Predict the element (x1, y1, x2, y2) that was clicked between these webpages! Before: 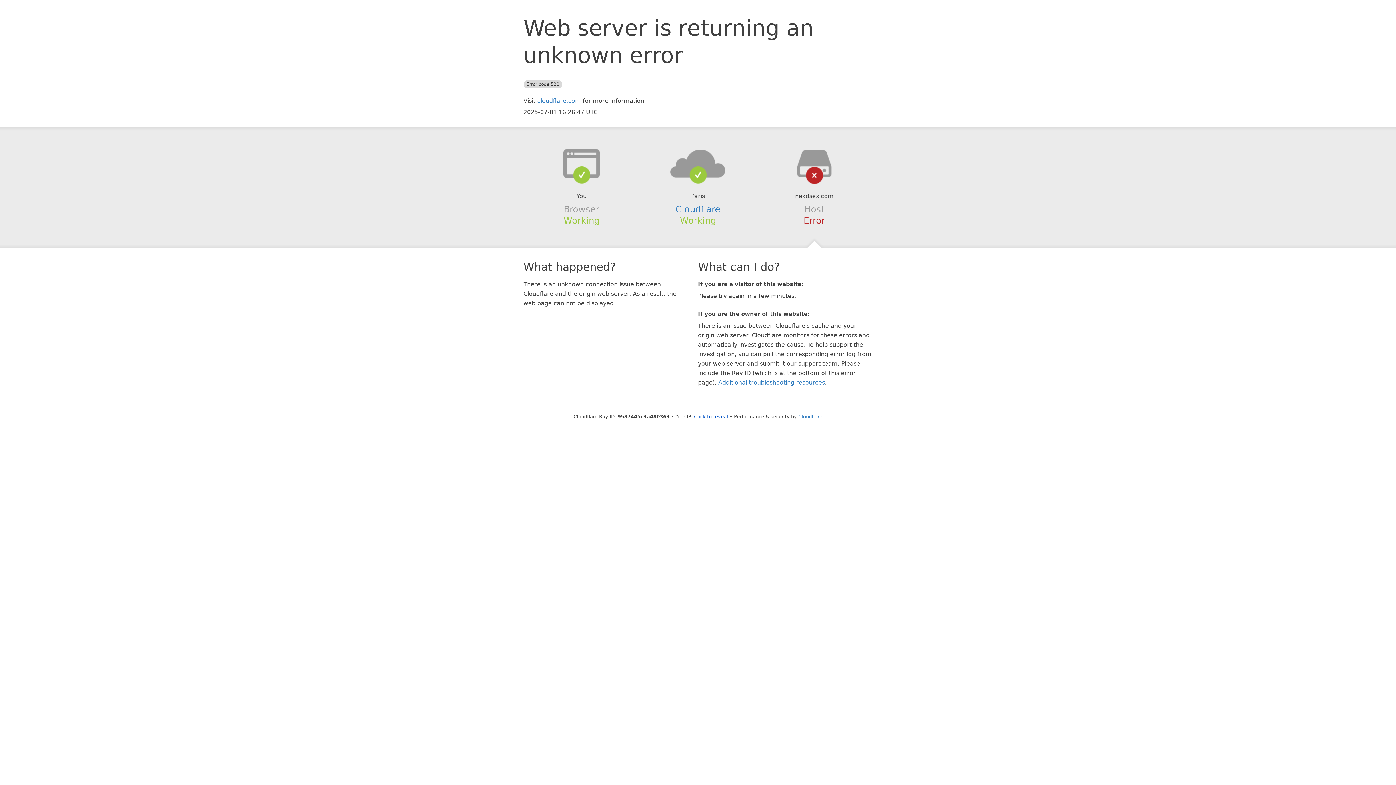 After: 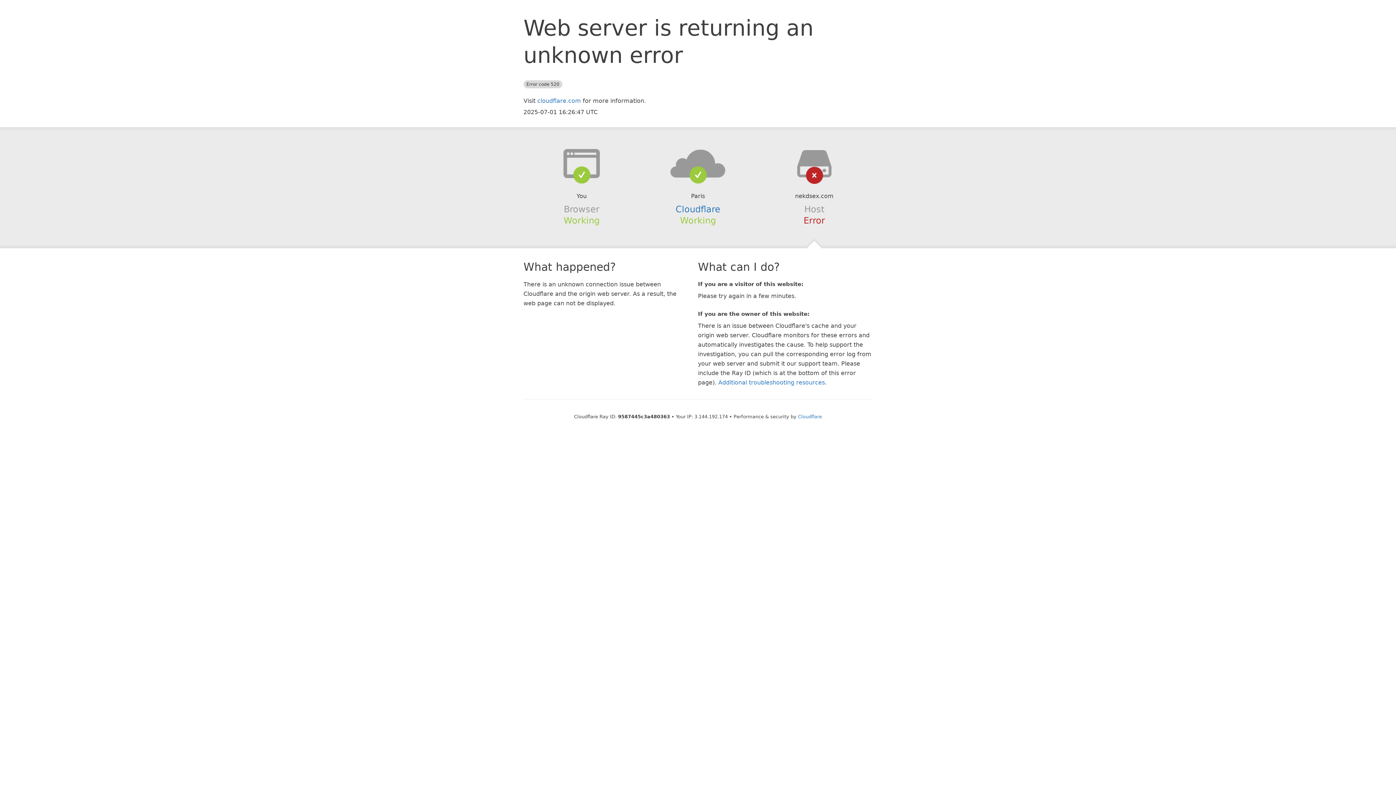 Action: bbox: (694, 414, 728, 419) label: Click to reveal